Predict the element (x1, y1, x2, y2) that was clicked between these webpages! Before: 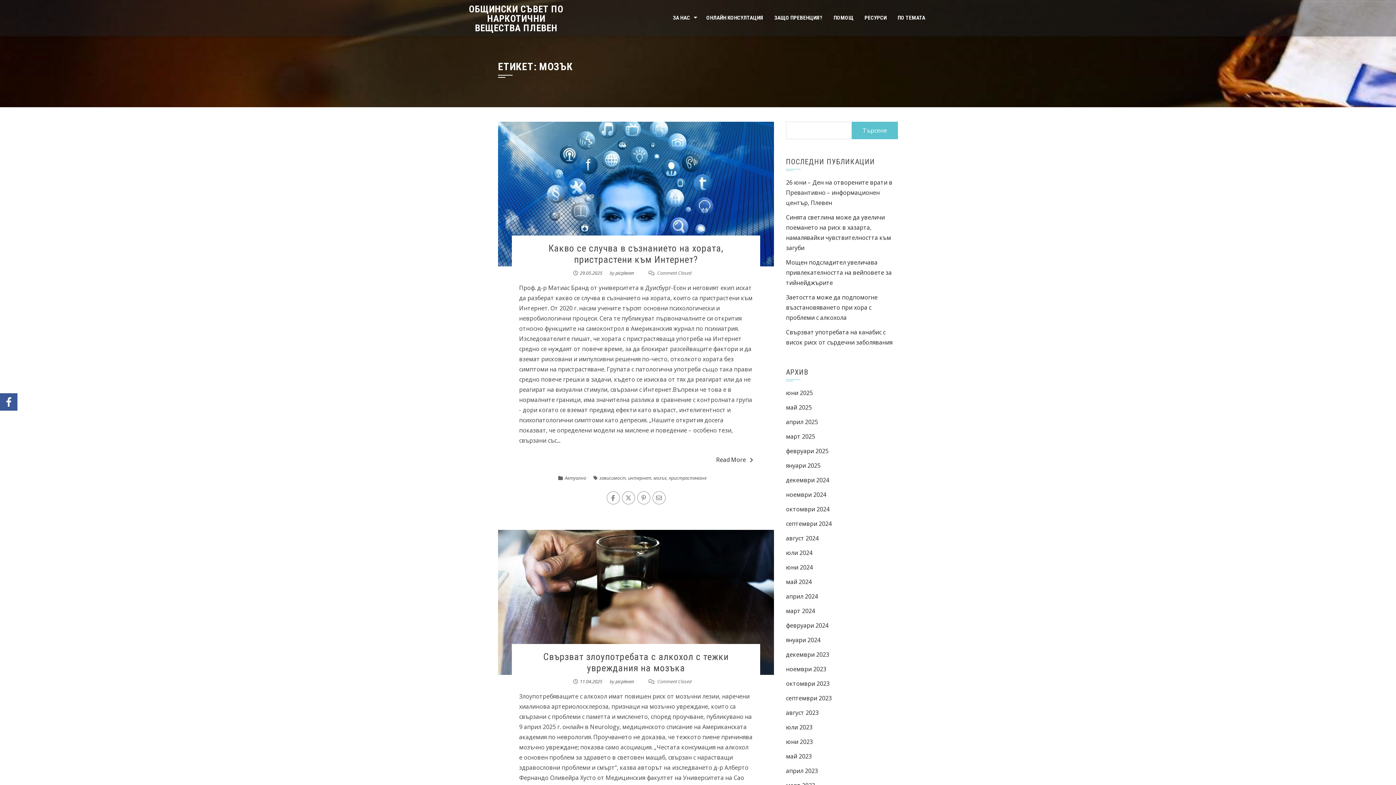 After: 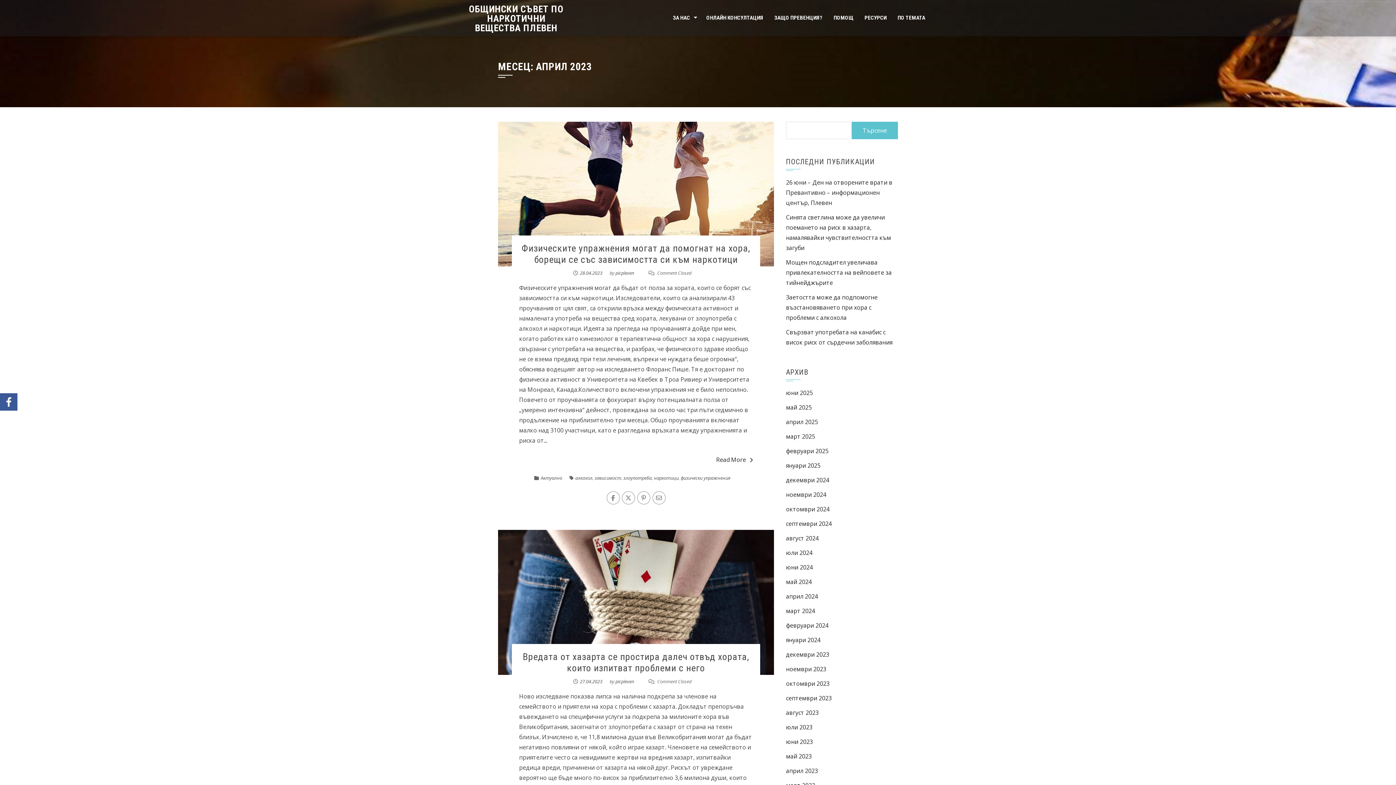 Action: bbox: (786, 767, 818, 775) label: април 2023